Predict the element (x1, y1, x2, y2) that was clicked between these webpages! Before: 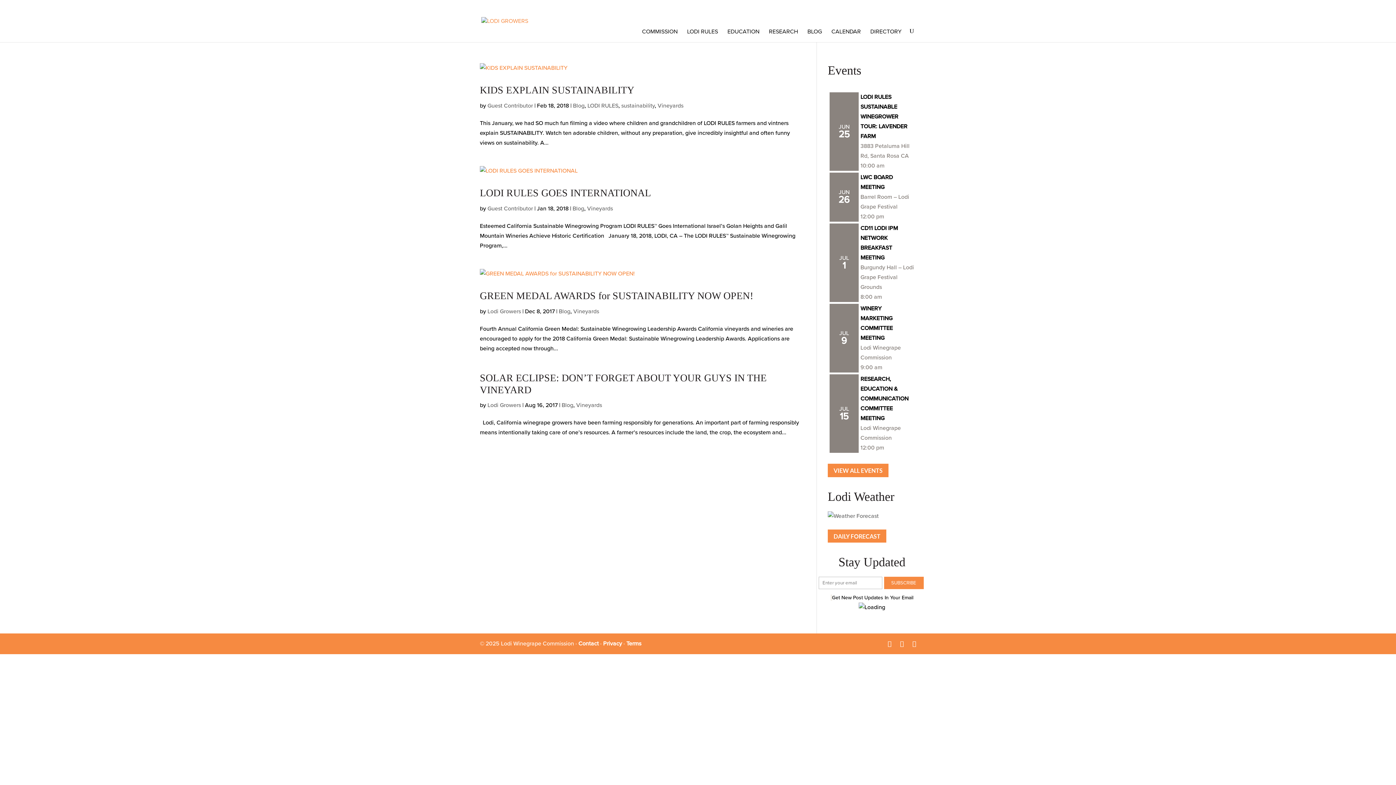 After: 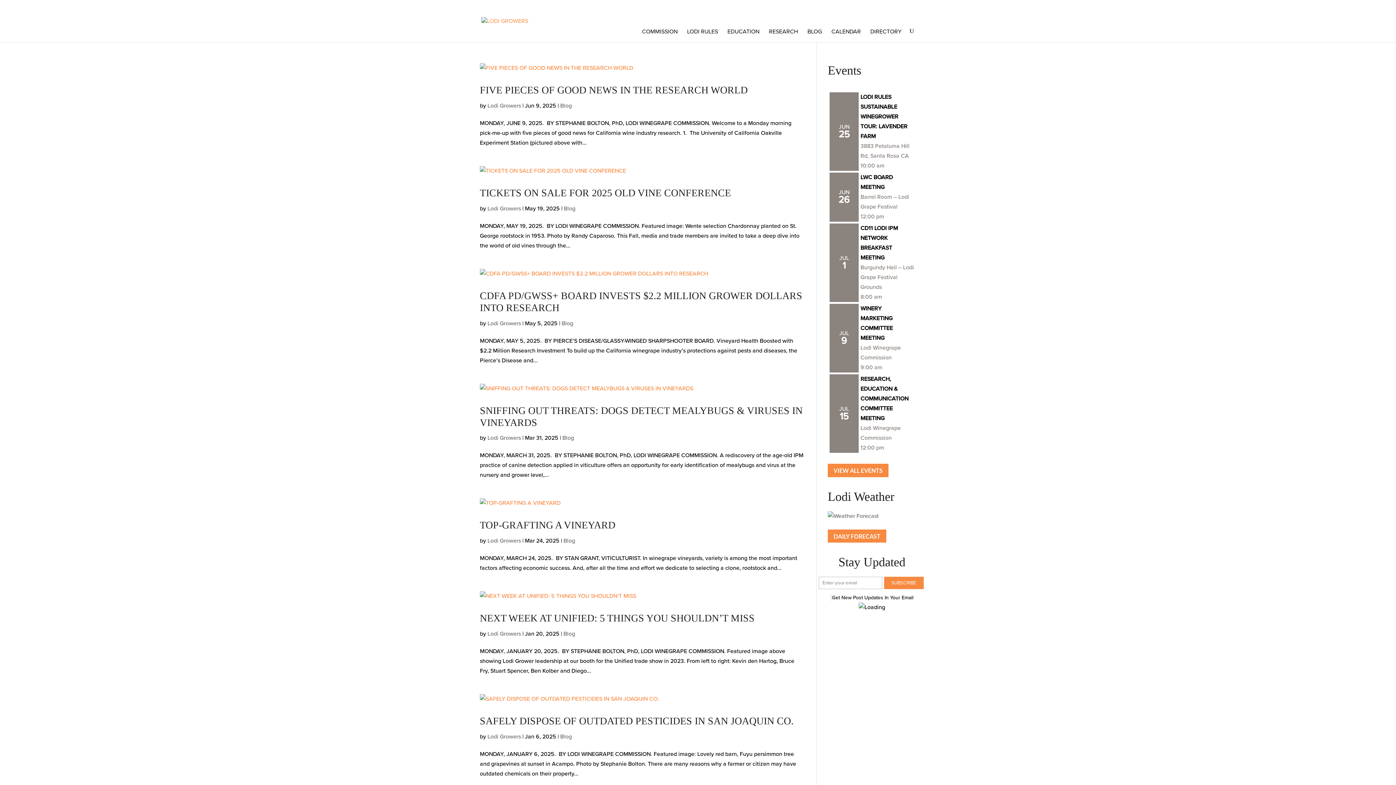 Action: label: Lodi Growers bbox: (487, 307, 521, 315)